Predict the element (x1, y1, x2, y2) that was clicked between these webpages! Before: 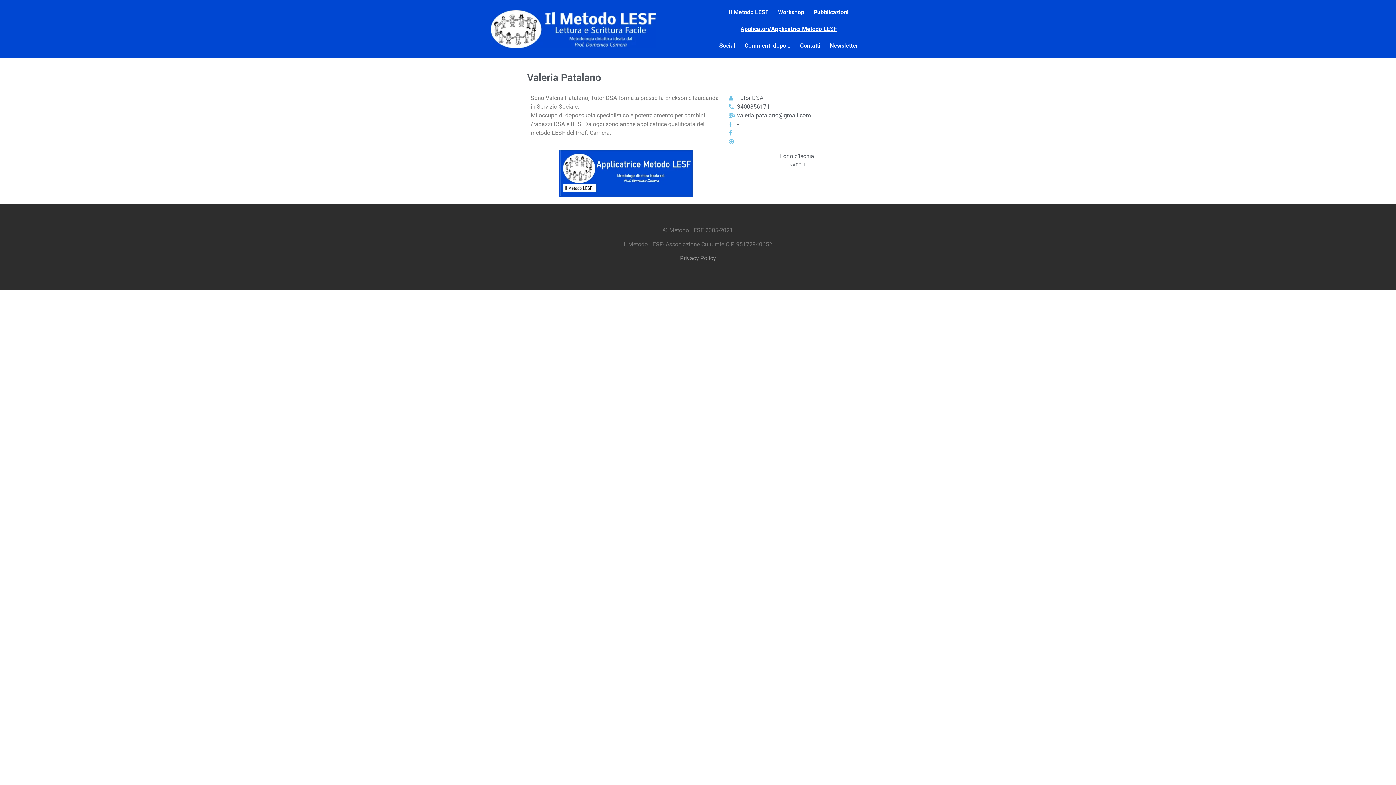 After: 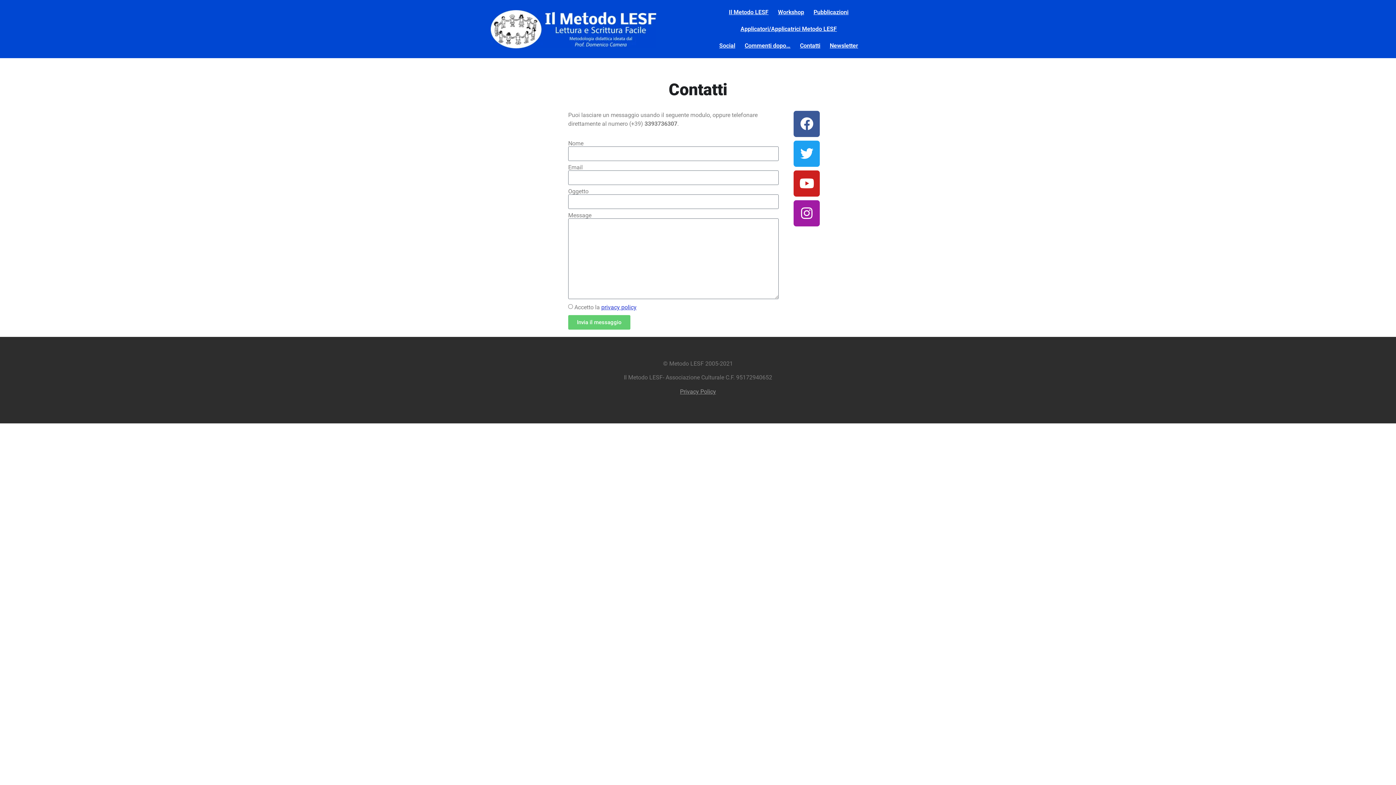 Action: bbox: (795, 37, 825, 54) label: Contatti